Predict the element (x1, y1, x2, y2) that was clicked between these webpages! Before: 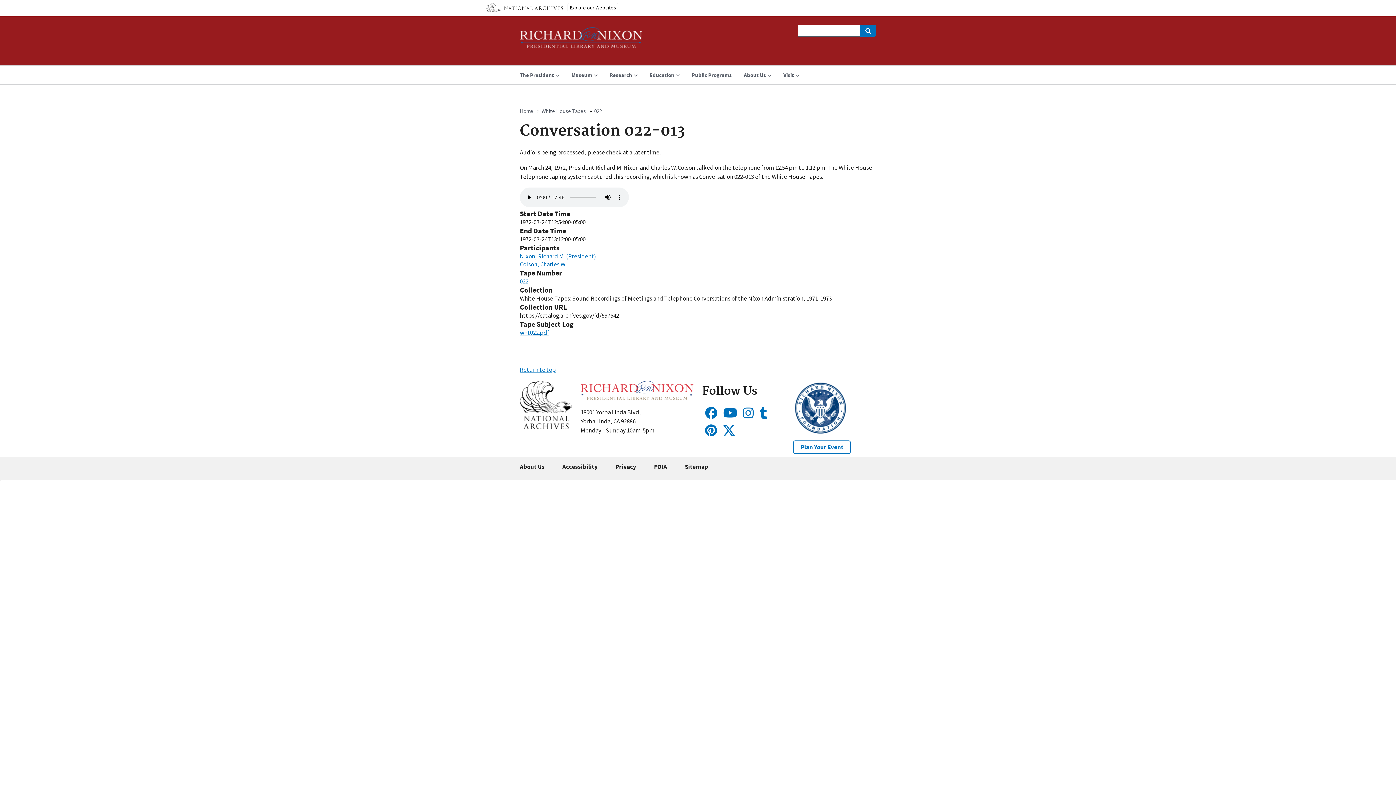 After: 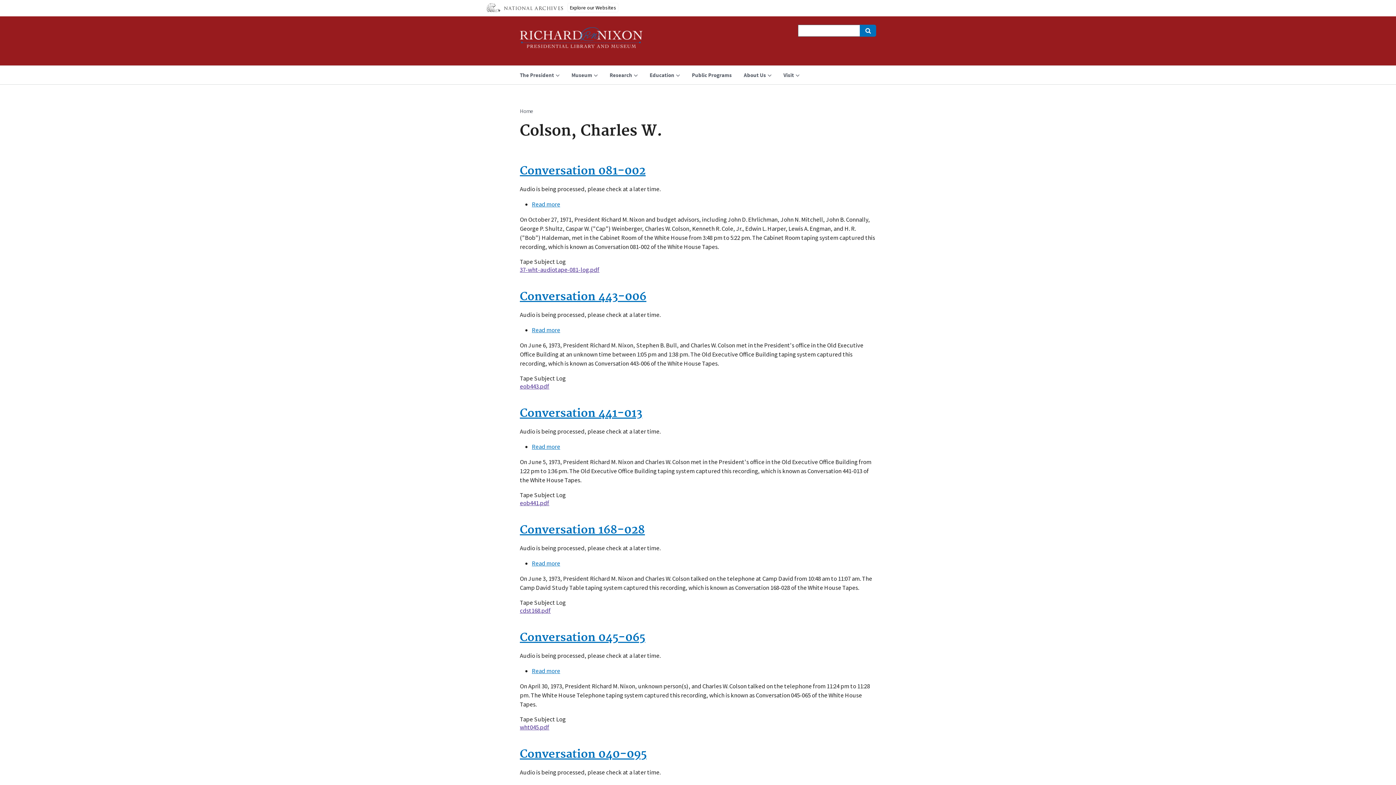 Action: bbox: (520, 260, 566, 268) label: Colson, Charles W.